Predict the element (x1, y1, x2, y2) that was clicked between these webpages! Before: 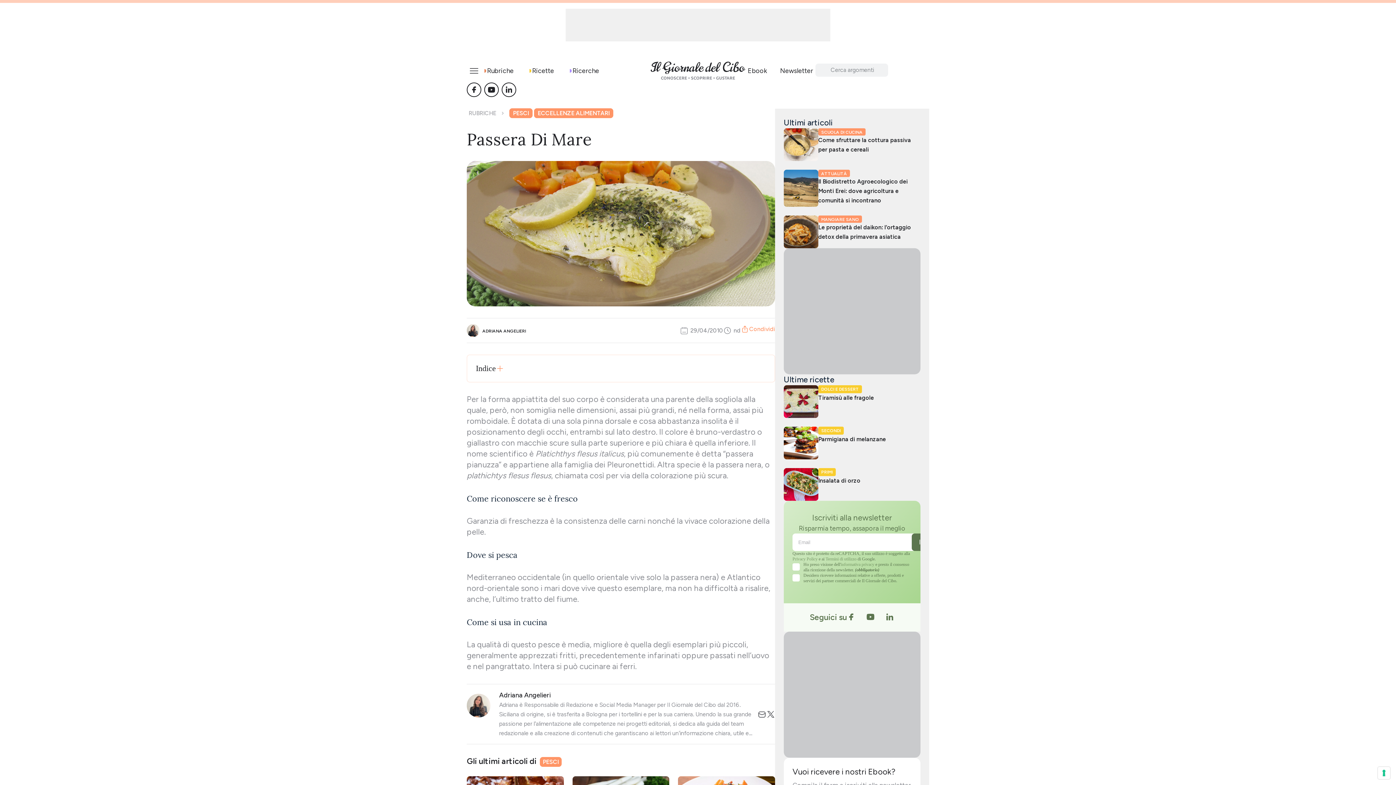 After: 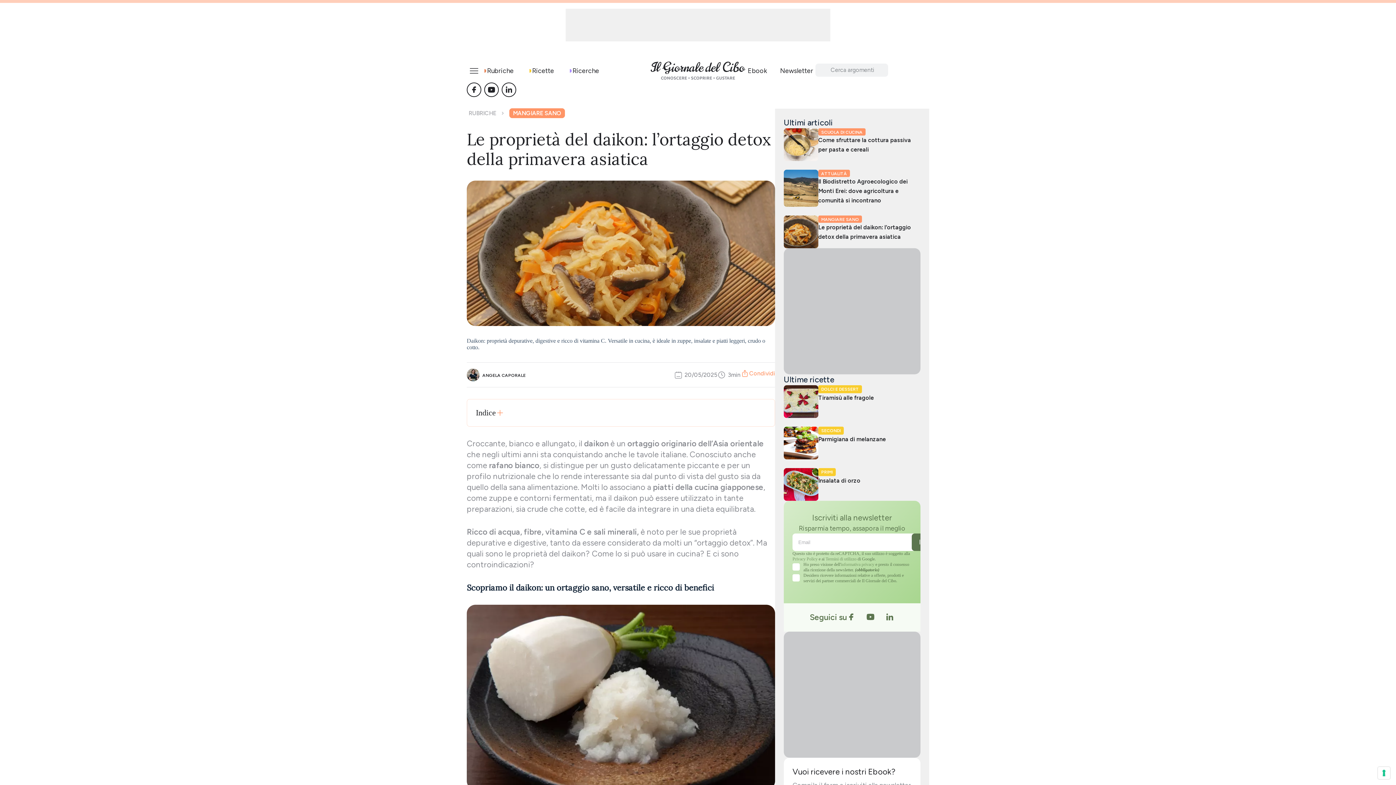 Action: label: Le proprietà del daikon: l’ortaggio detox della primavera asiatica bbox: (818, 222, 920, 241)